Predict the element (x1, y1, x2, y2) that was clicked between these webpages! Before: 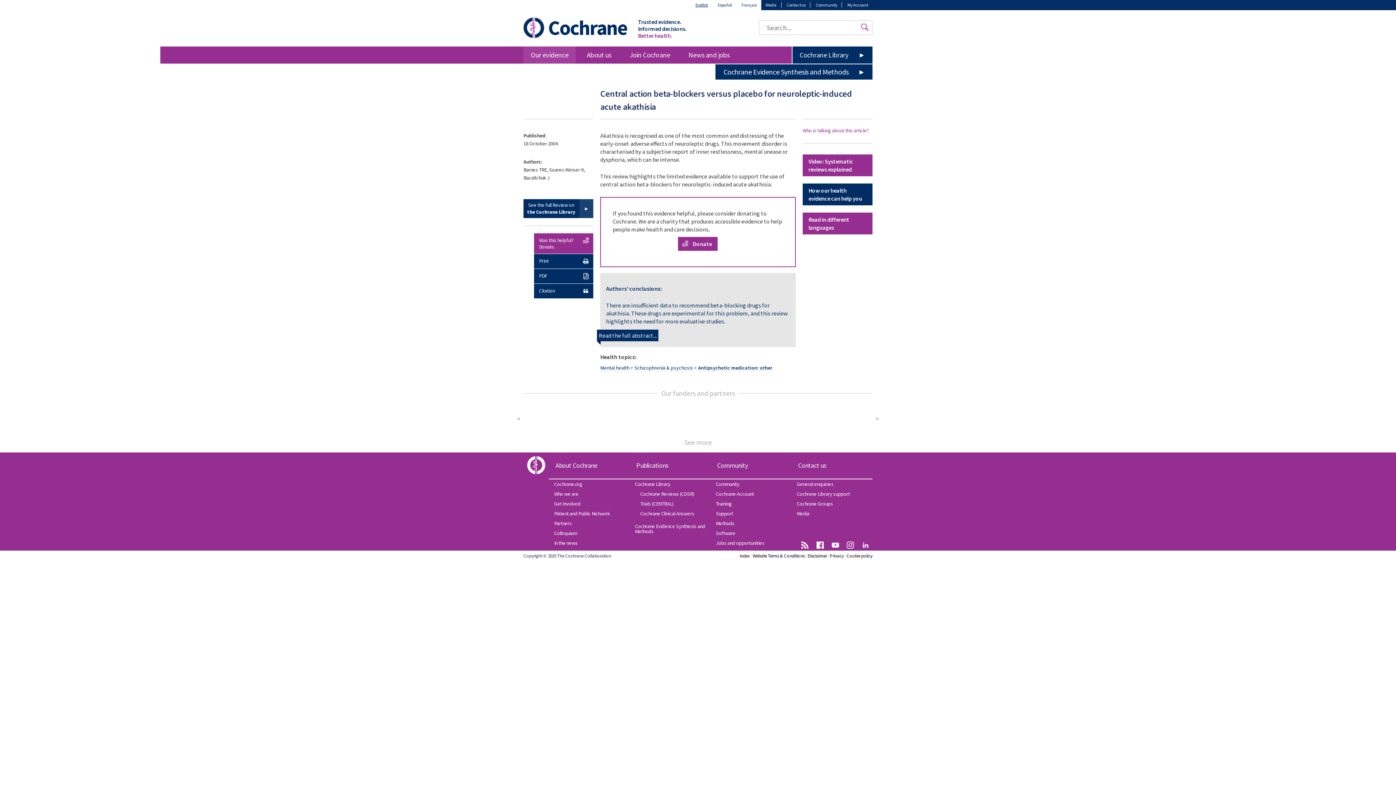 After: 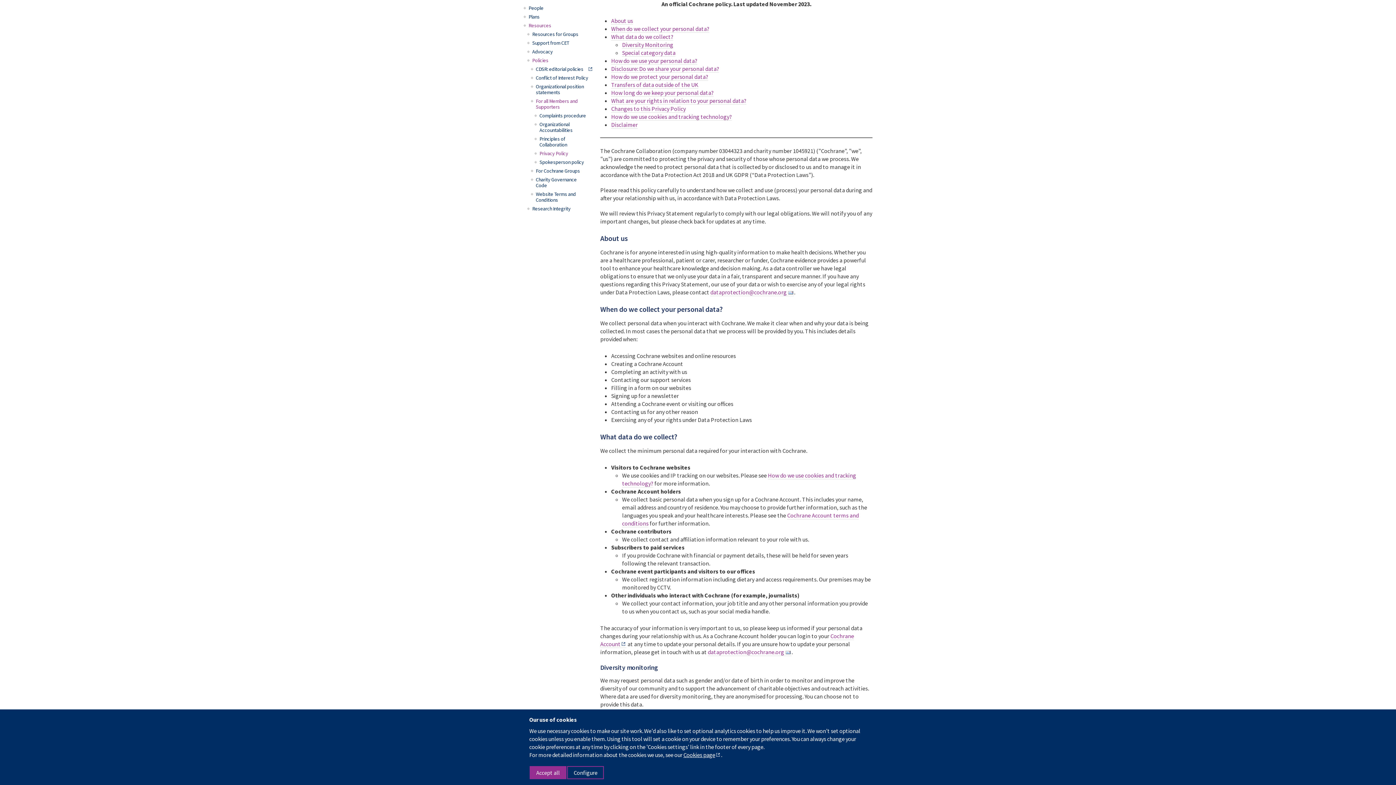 Action: label: Privacy bbox: (830, 553, 843, 559)